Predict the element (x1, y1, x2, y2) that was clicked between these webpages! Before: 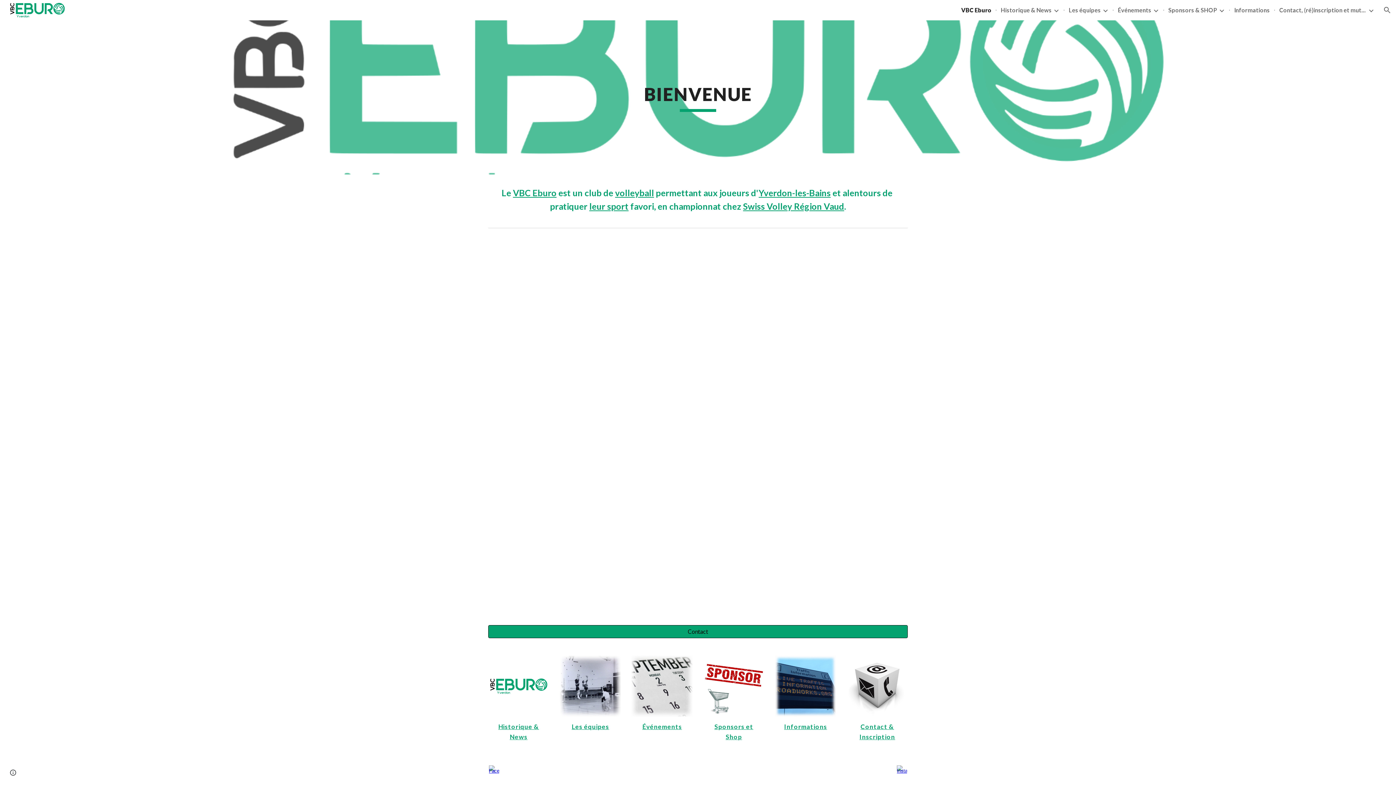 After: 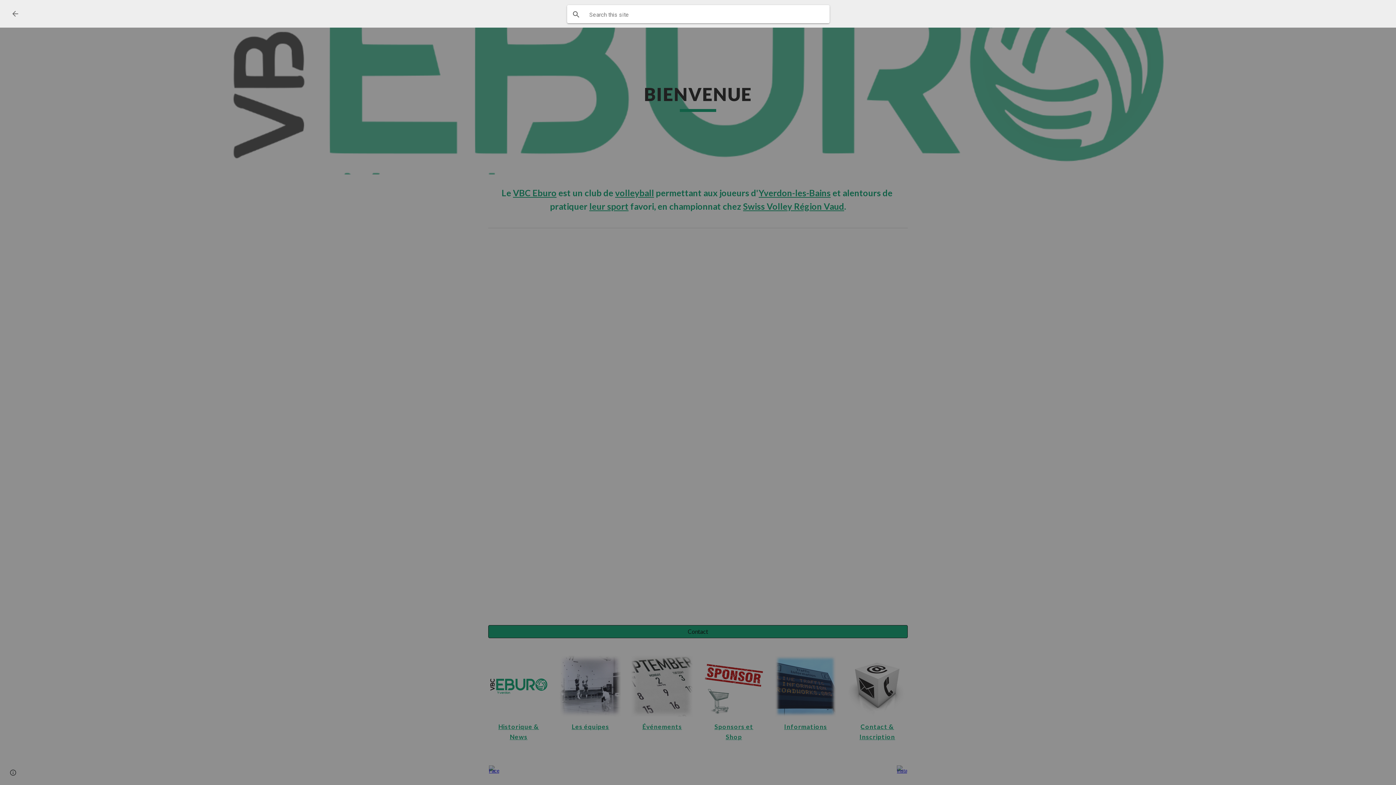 Action: bbox: (1378, 1, 1396, 18) label: Open search bar